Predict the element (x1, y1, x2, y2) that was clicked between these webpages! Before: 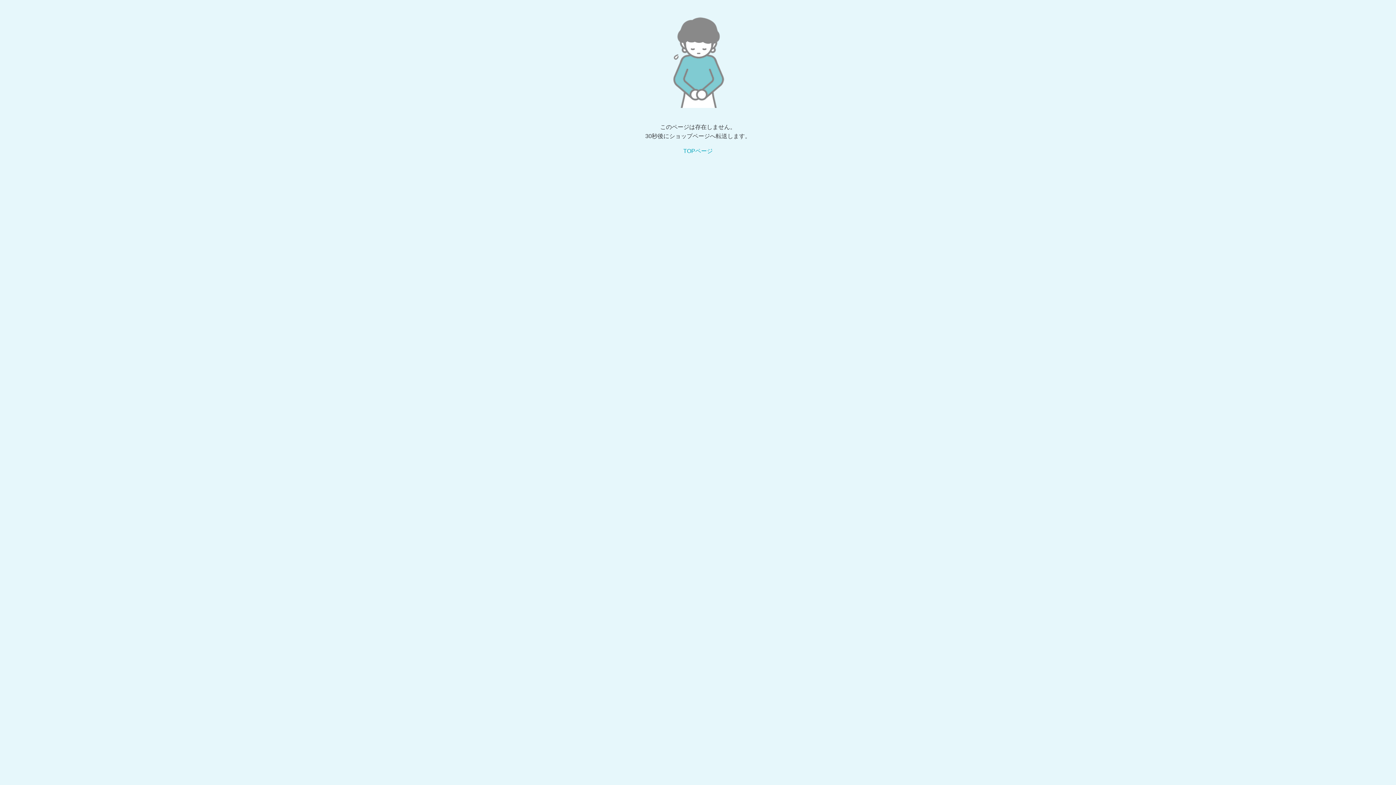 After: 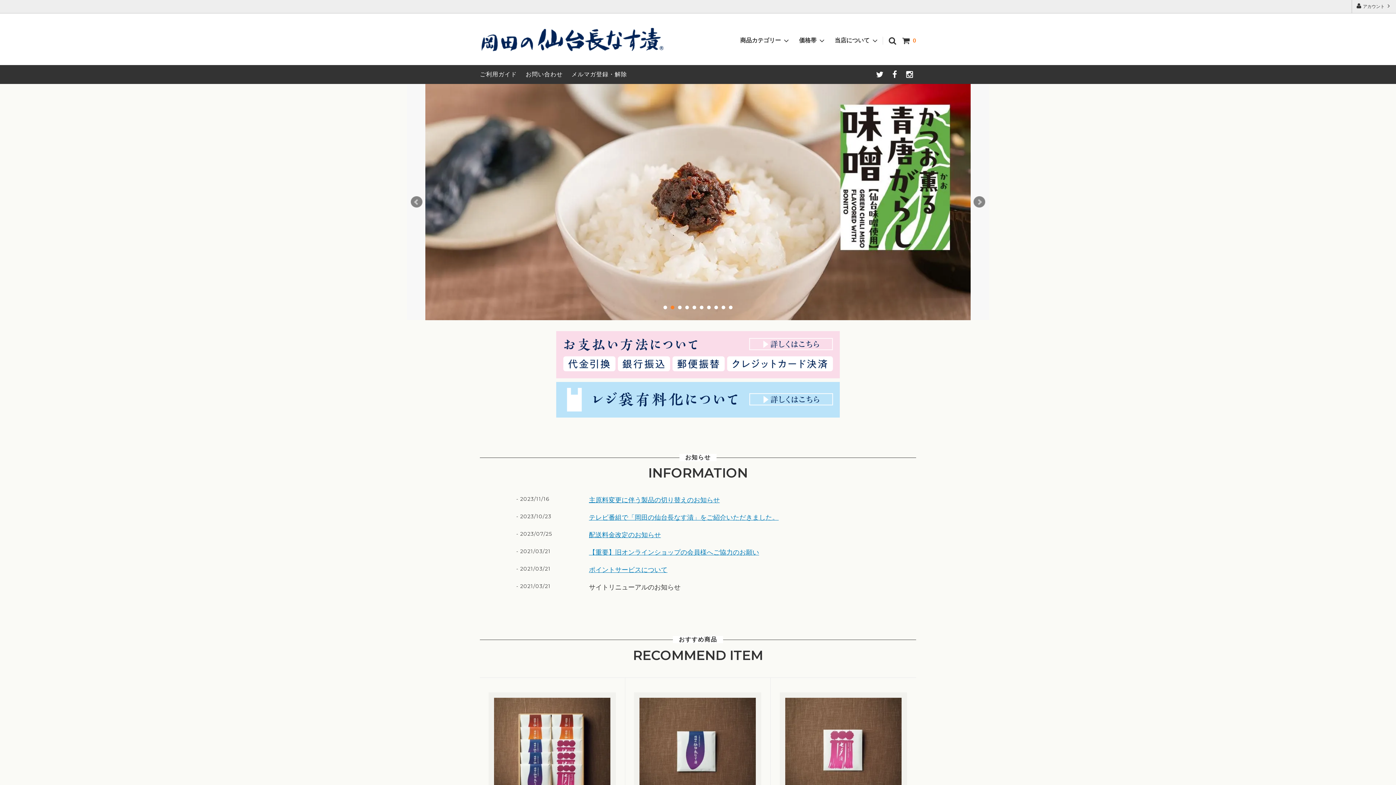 Action: label: TOPページ bbox: (683, 148, 712, 154)